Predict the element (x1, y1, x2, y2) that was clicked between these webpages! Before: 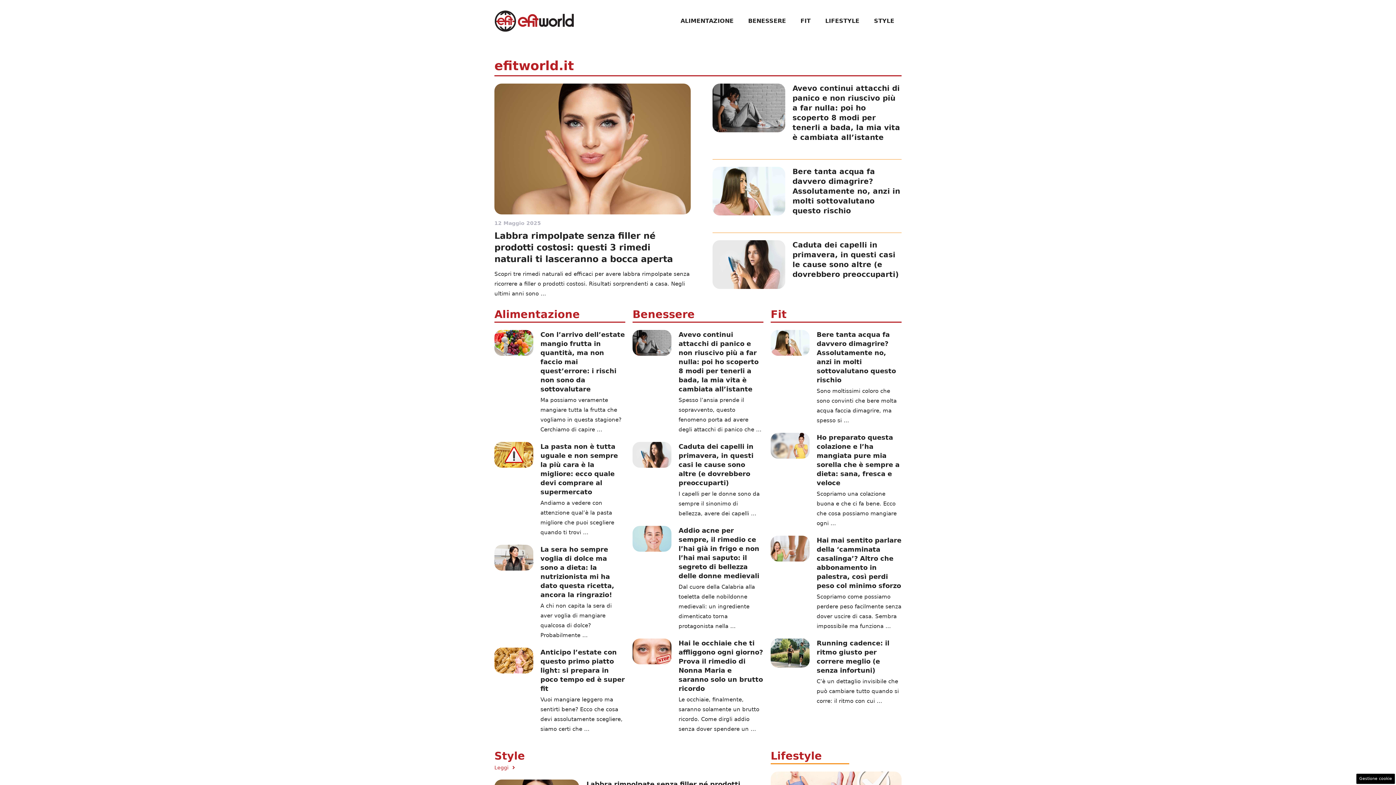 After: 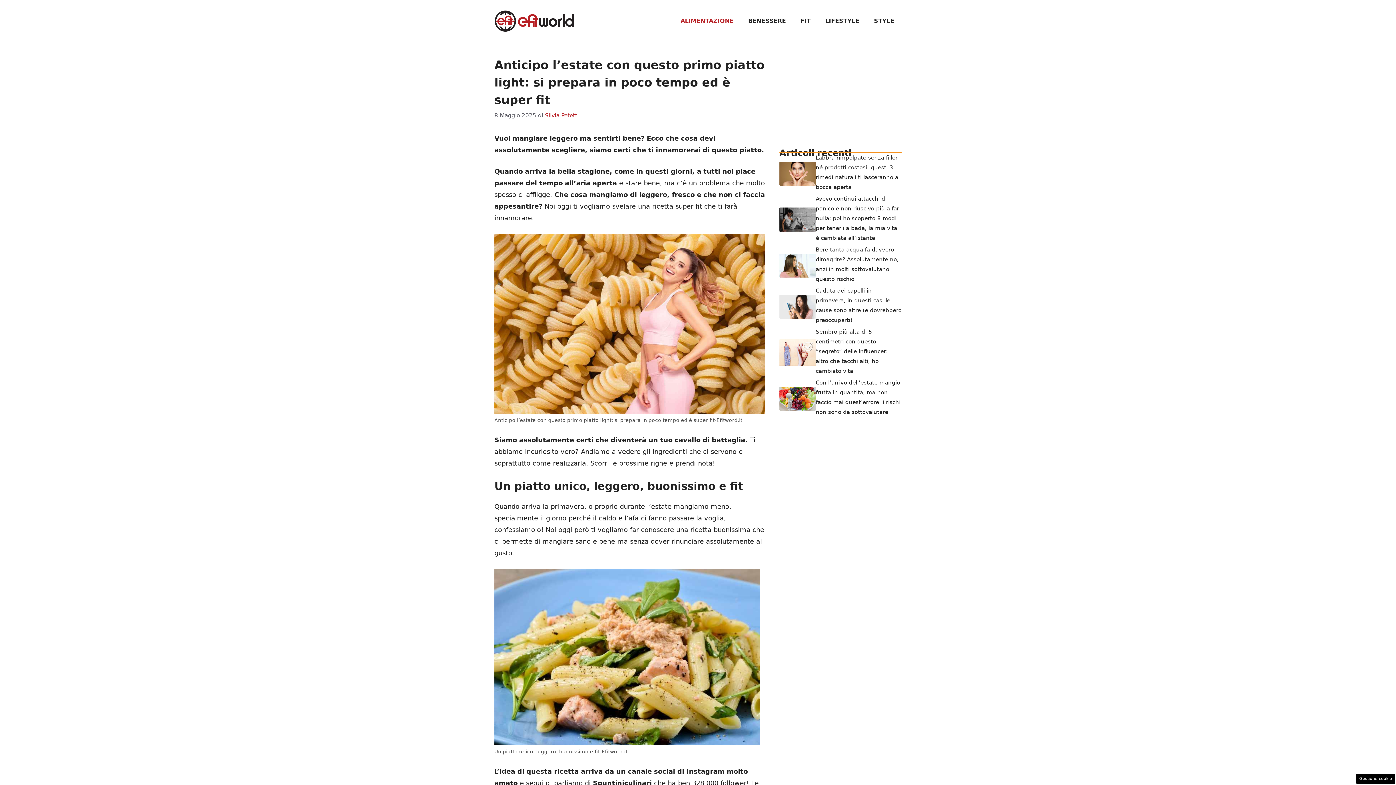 Action: label: Anticipo l’estate con questo primo piatto light: si prepara in poco tempo ed è super fit bbox: (540, 648, 624, 692)